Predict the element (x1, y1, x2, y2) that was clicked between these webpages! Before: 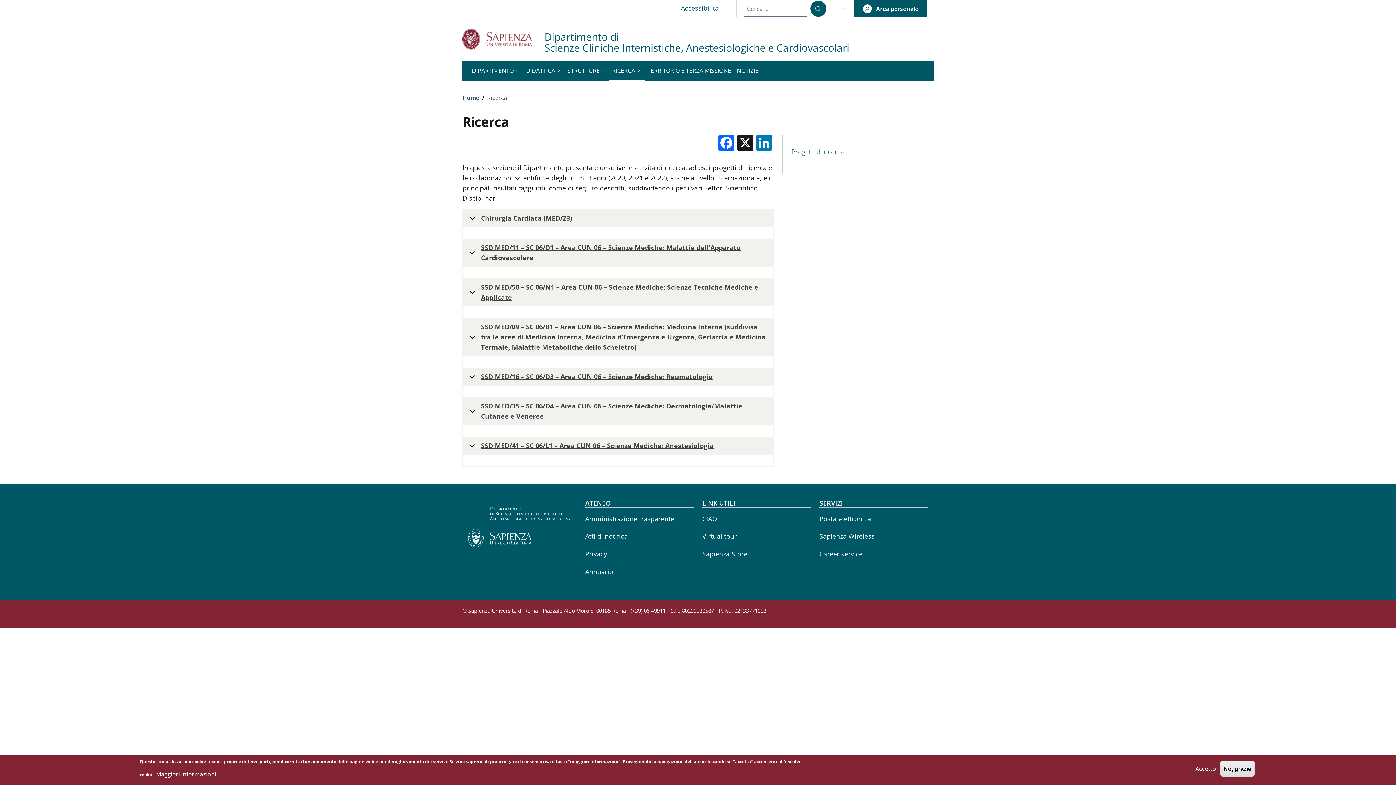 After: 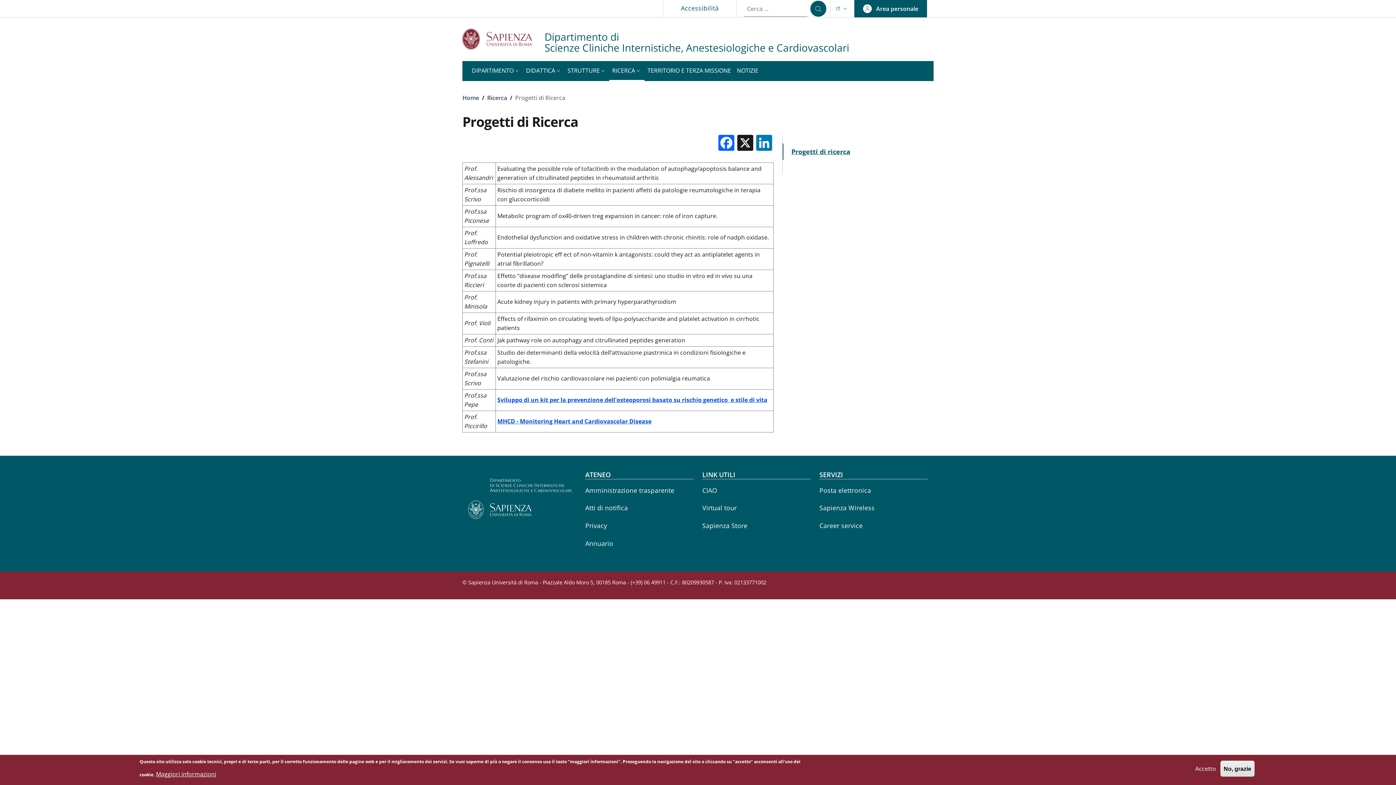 Action: label: Progetti di ricerca bbox: (782, 143, 933, 159)